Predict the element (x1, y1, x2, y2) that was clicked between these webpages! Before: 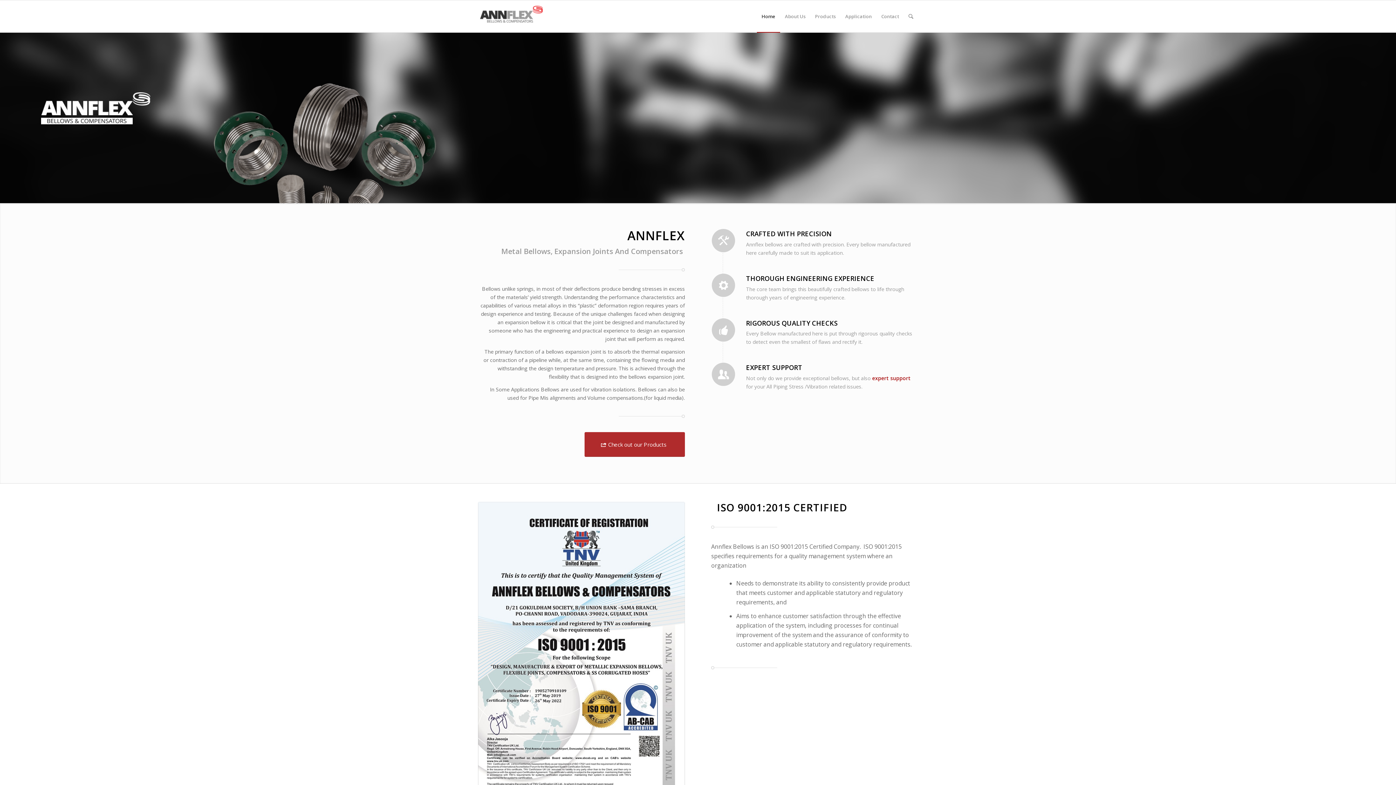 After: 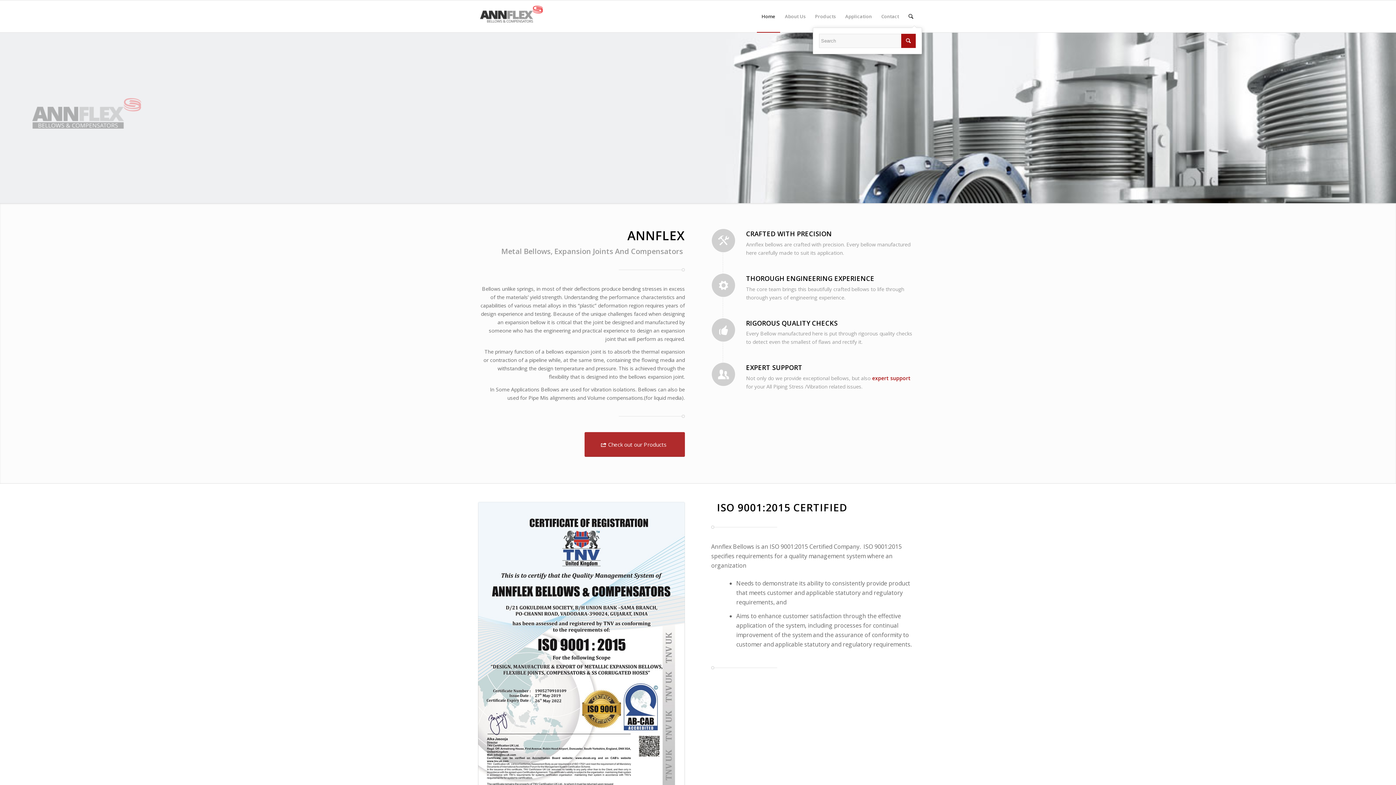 Action: bbox: (904, 0, 918, 32) label: Search